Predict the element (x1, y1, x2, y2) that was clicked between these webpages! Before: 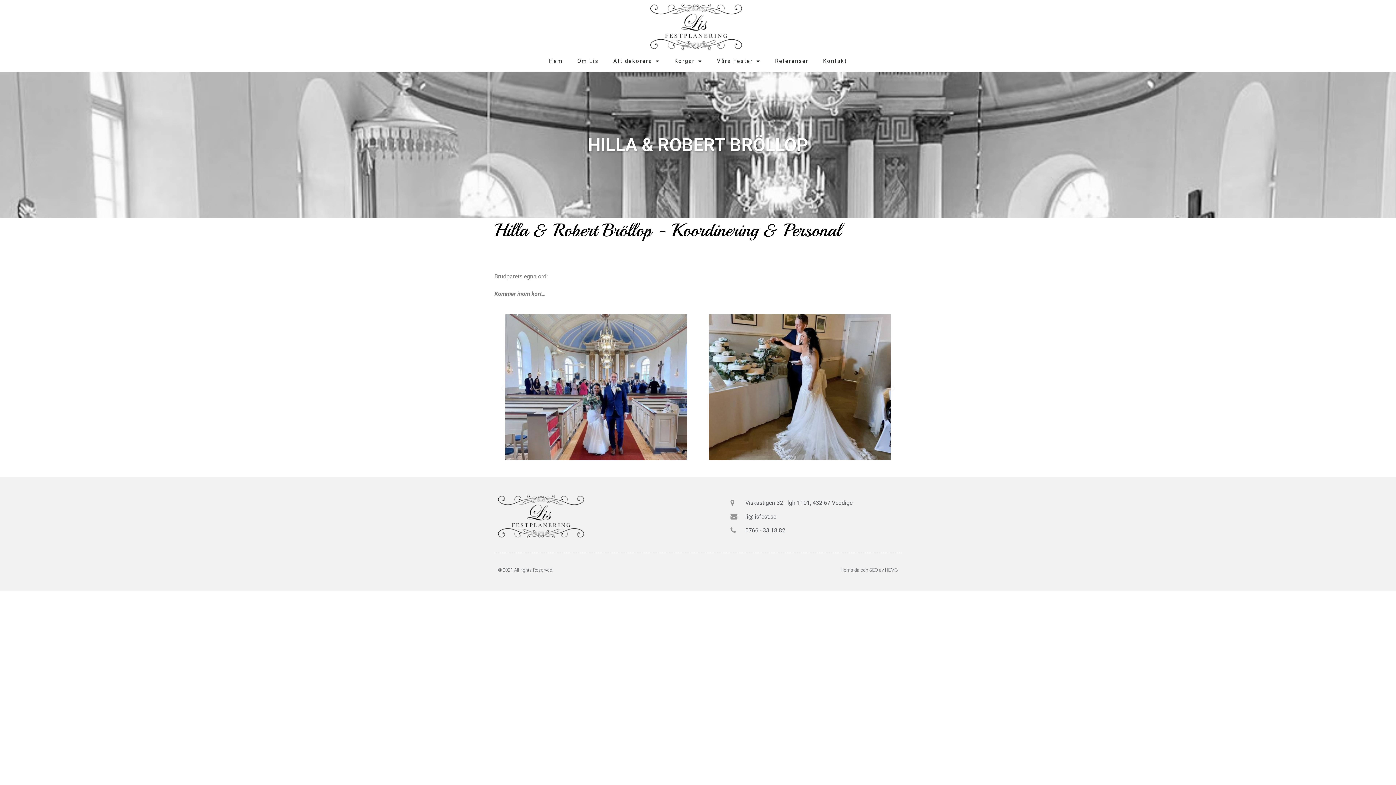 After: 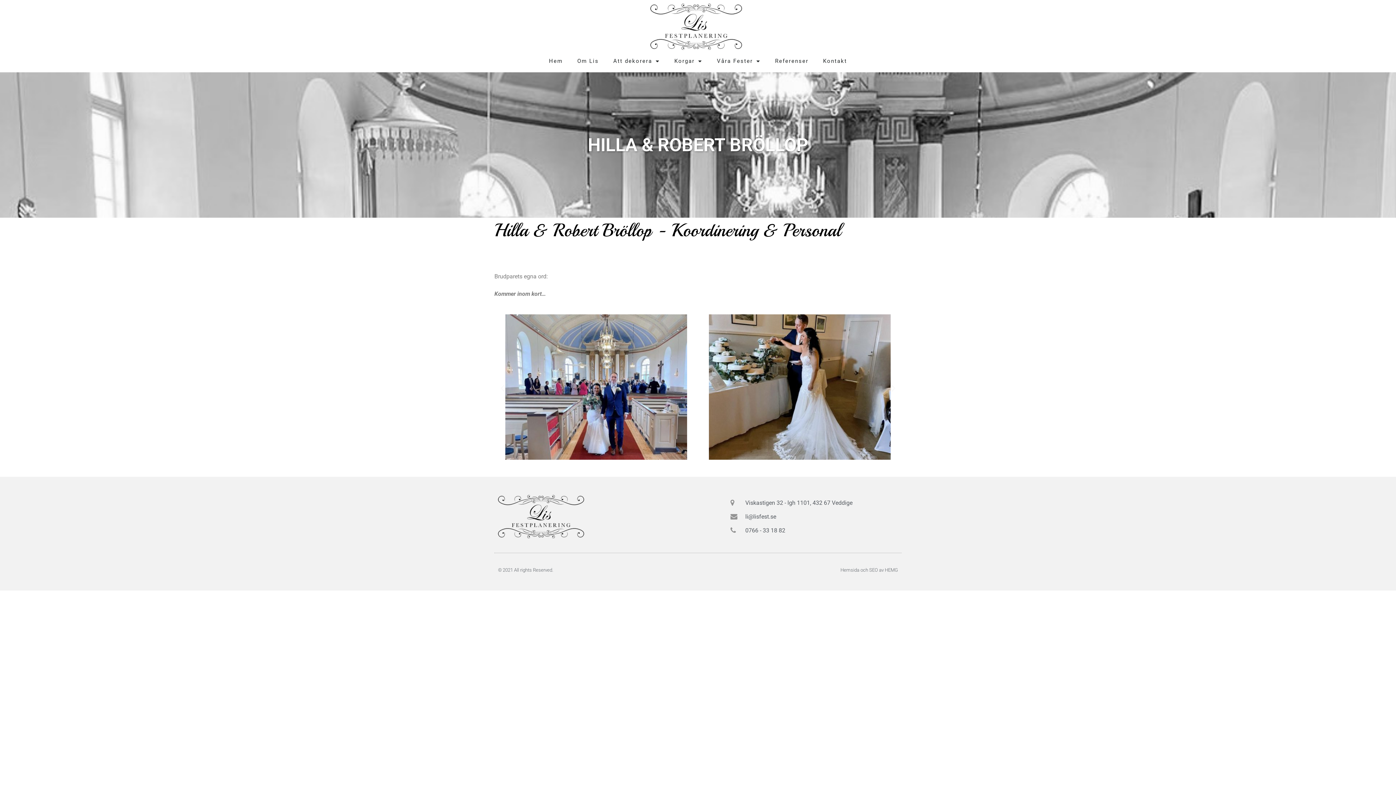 Action: label: li@lisfest.se bbox: (730, 512, 898, 521)